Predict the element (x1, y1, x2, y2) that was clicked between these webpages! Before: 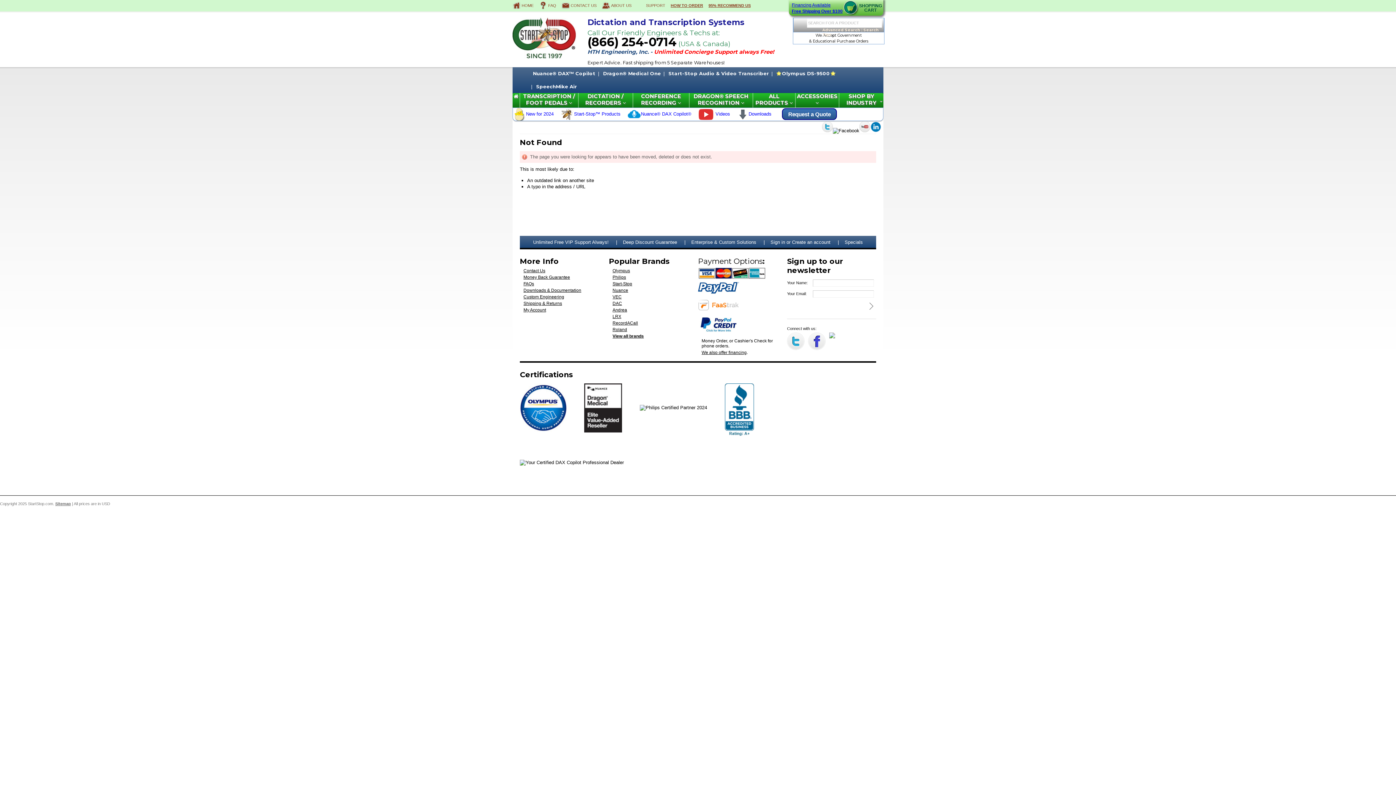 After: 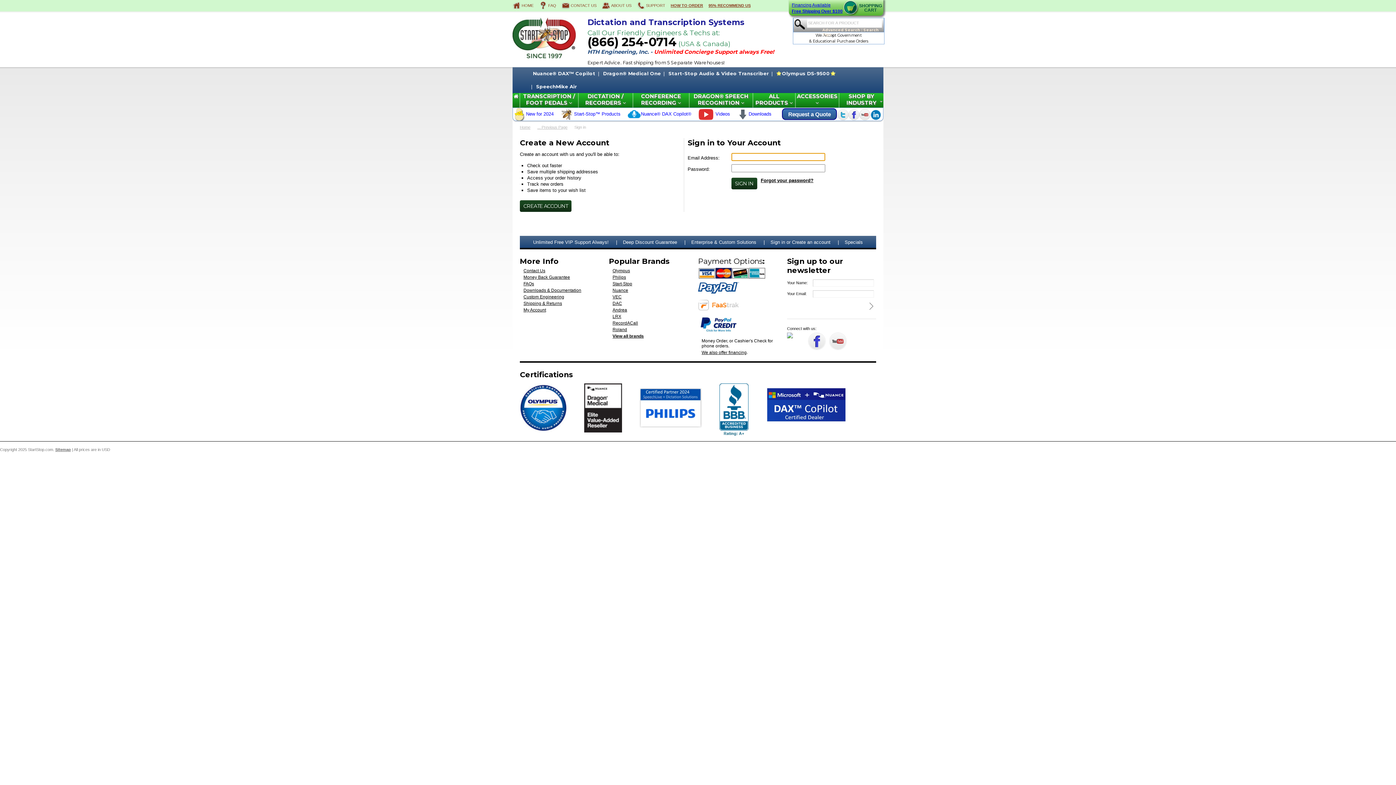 Action: bbox: (770, 239, 785, 245) label: Sign in